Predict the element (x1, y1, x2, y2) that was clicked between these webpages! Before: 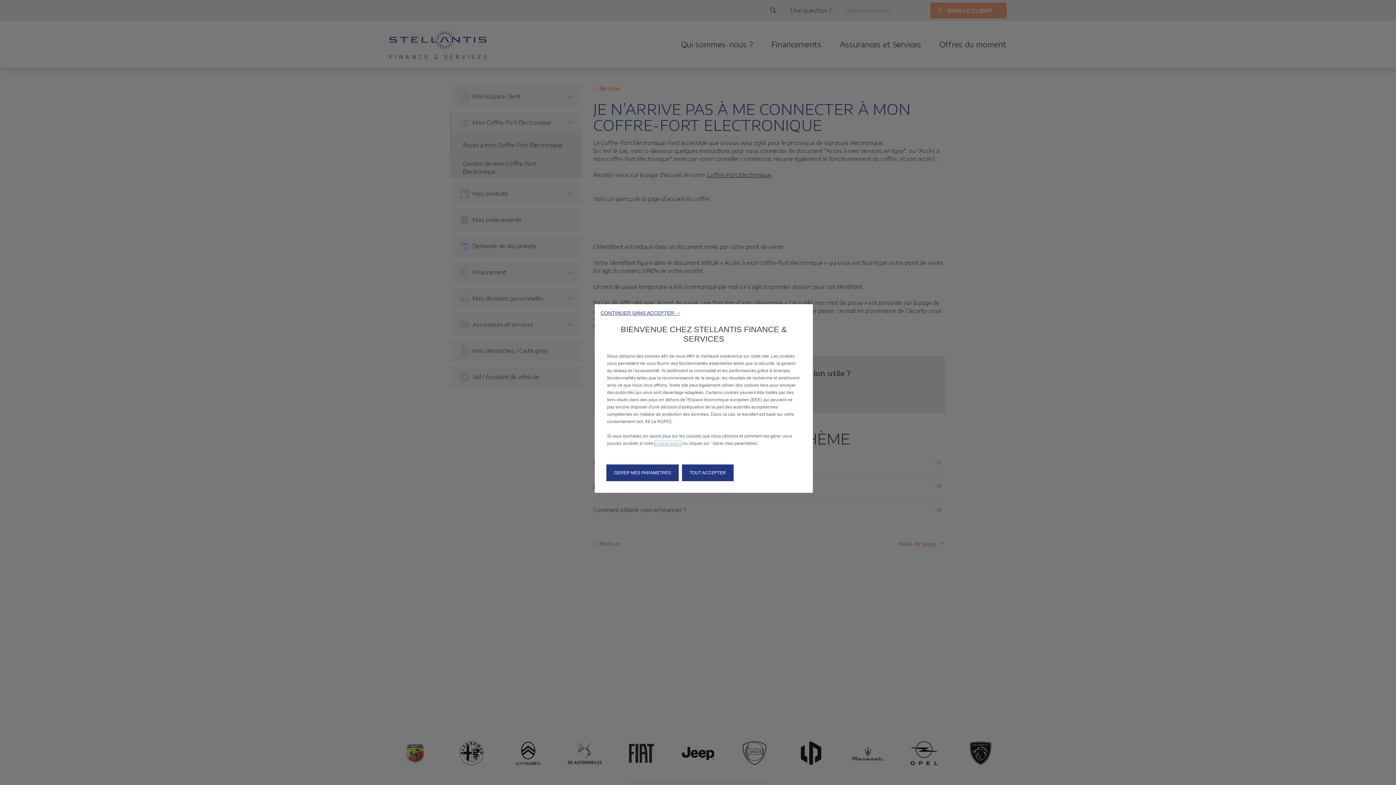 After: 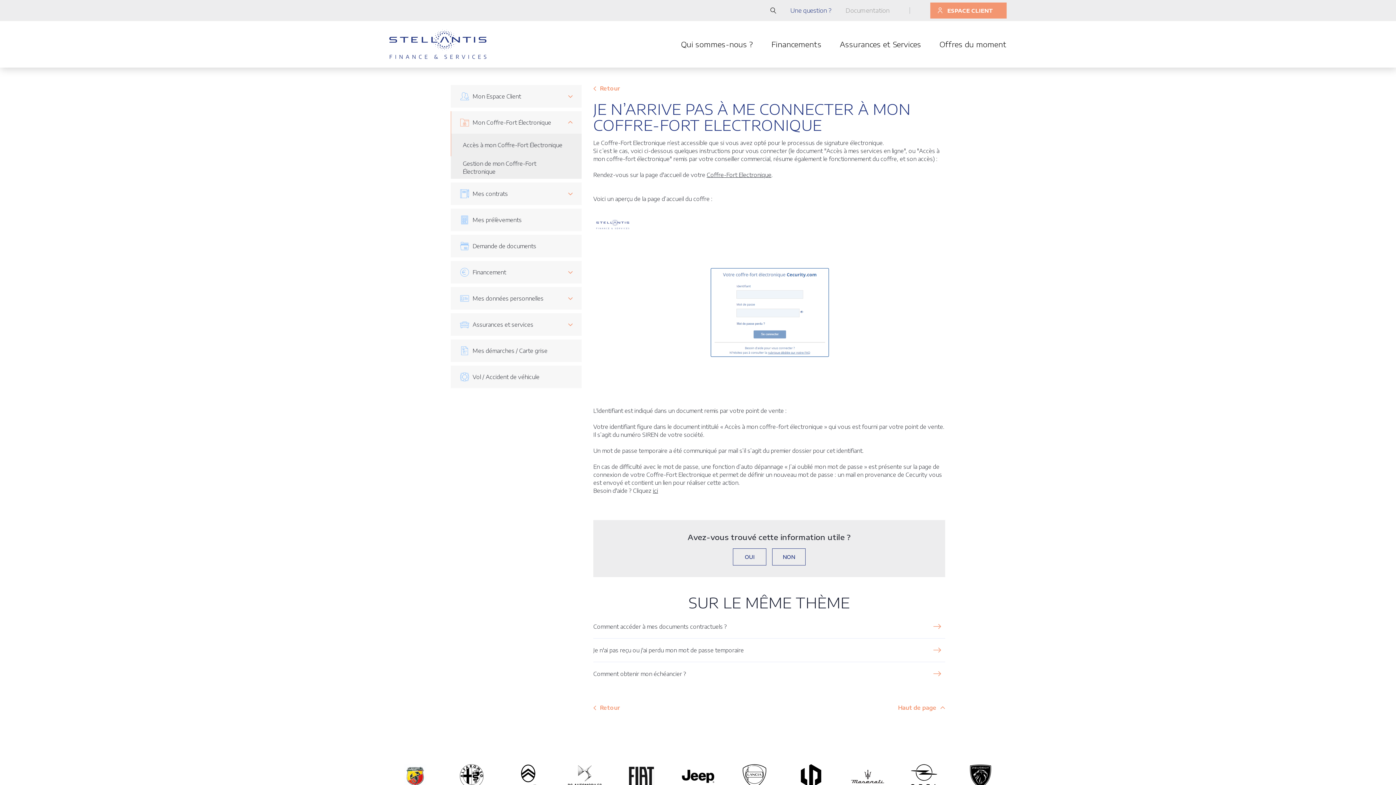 Action: bbox: (600, 310, 680, 316) label: CONTINUER SANS ACCEPTER →